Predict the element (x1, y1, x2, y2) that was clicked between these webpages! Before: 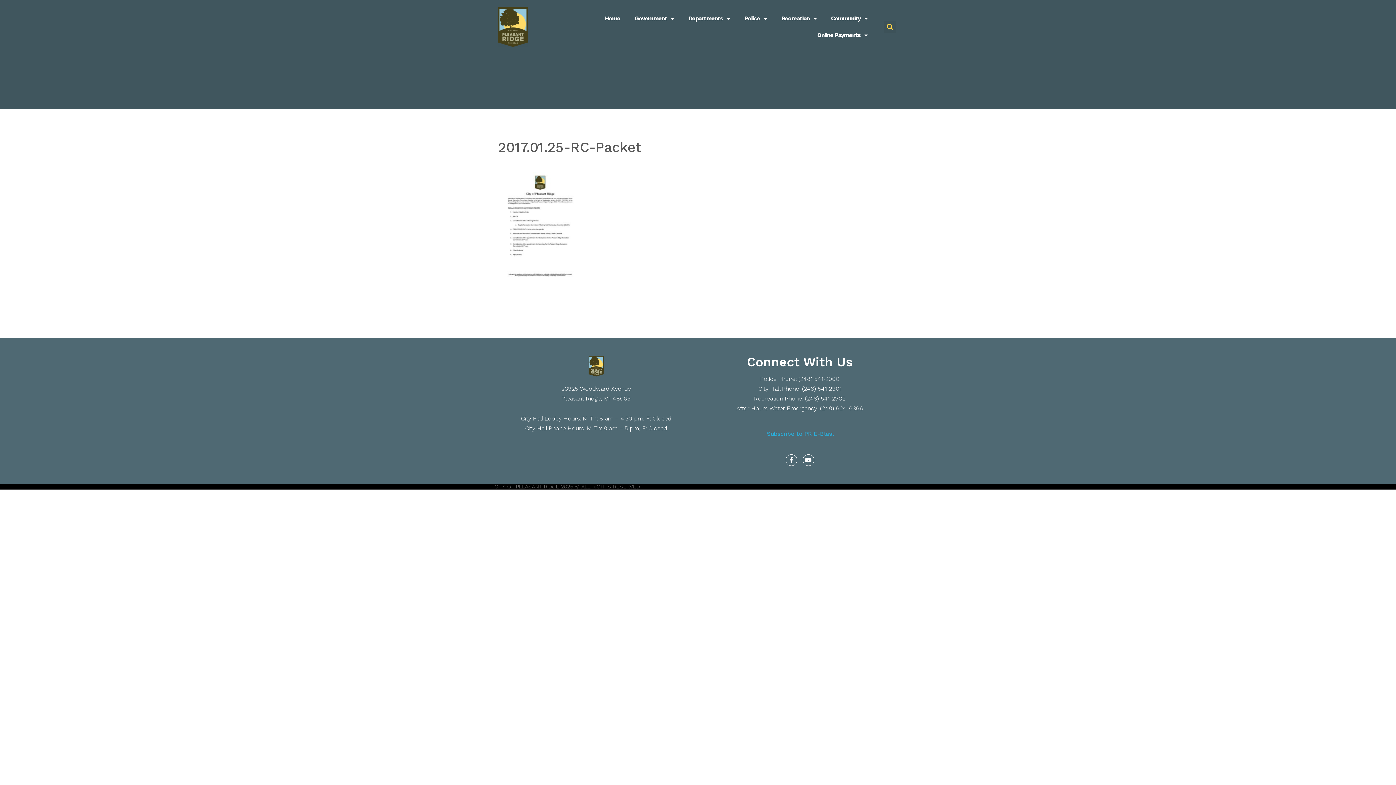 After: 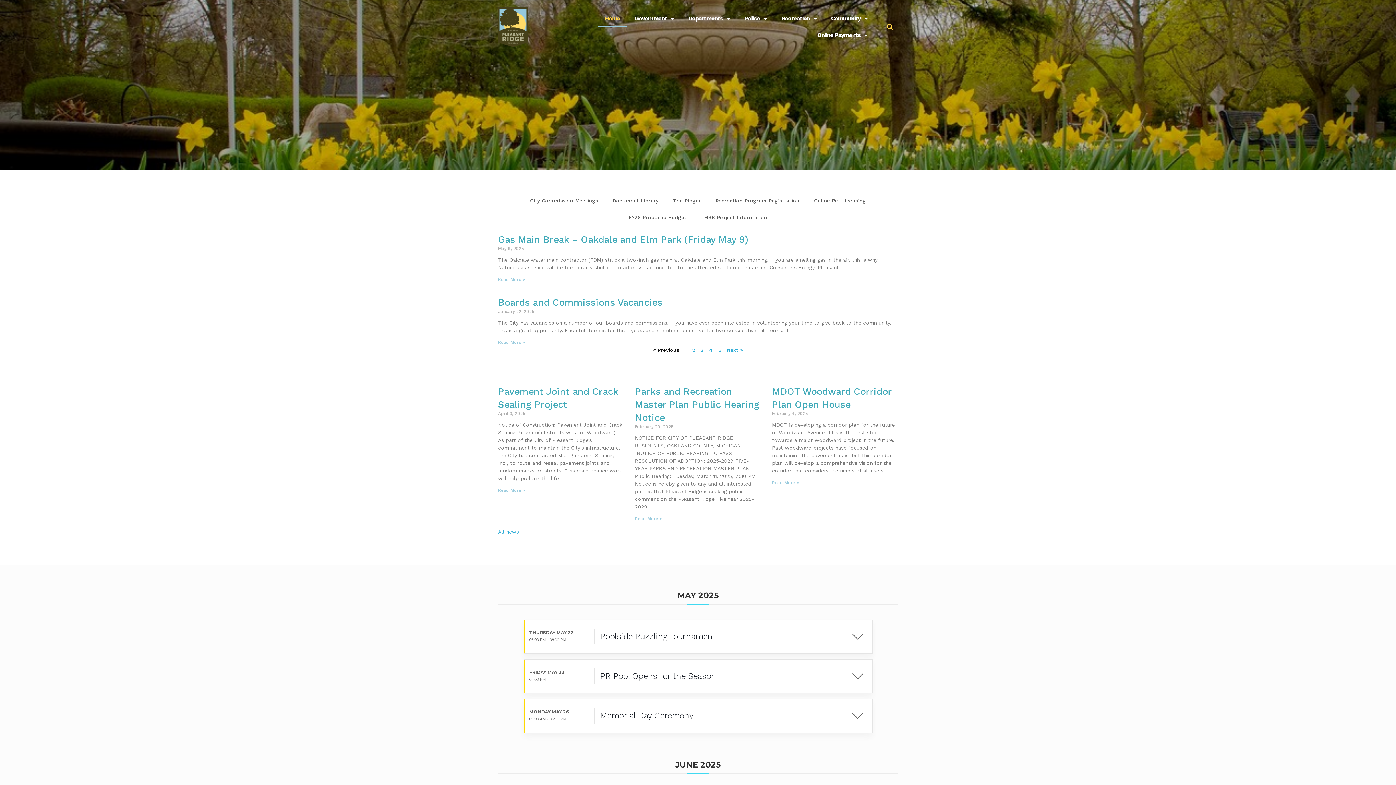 Action: bbox: (555, 355, 637, 376)